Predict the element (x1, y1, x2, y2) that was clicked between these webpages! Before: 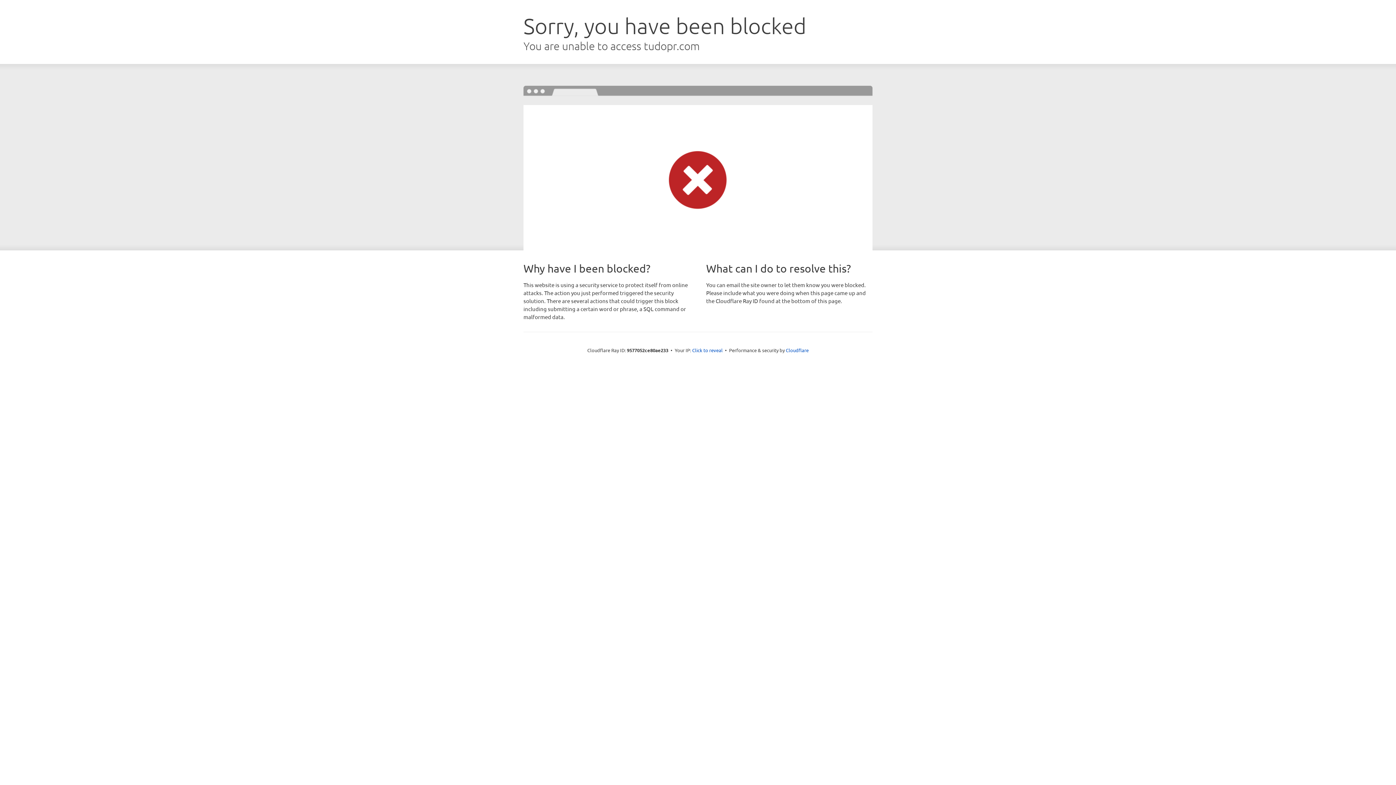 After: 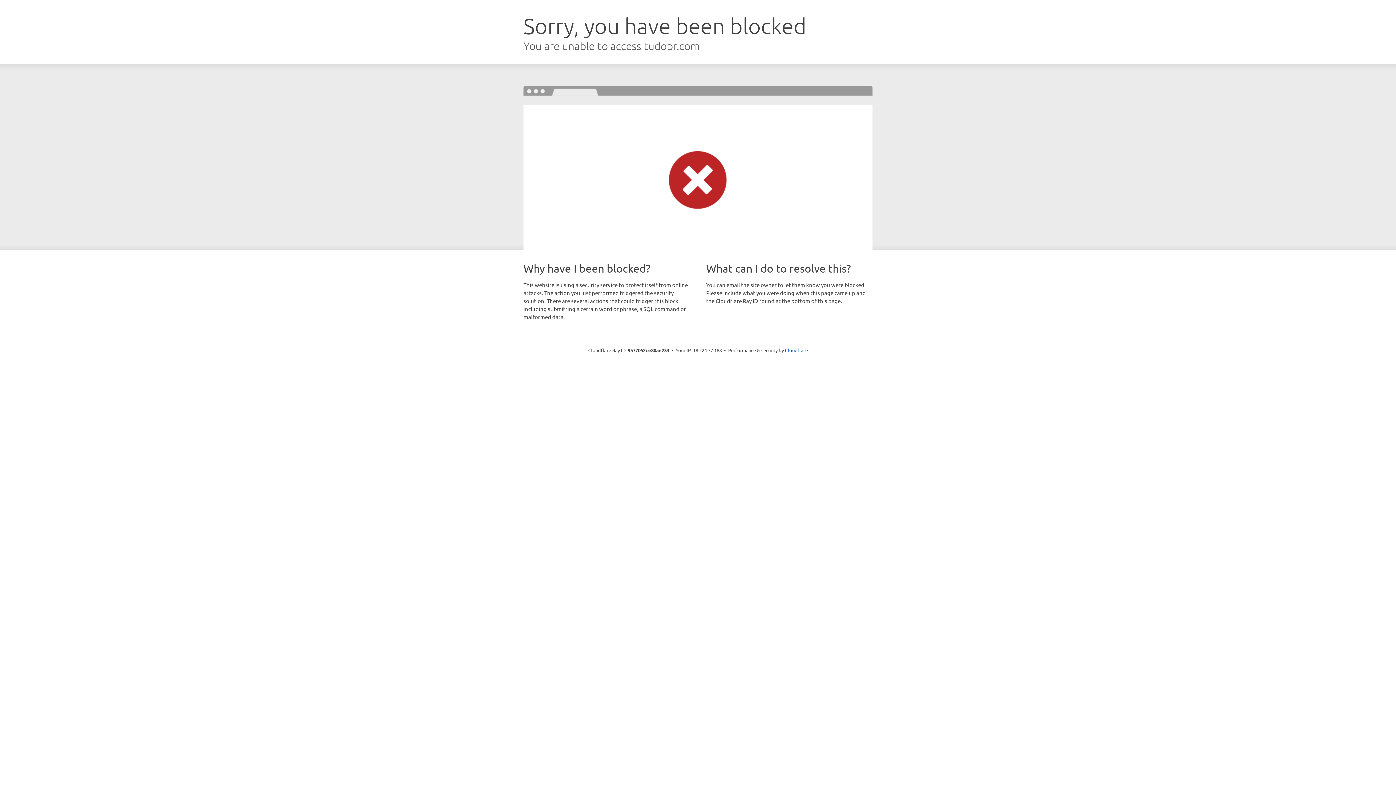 Action: label: Click to reveal bbox: (692, 346, 722, 353)